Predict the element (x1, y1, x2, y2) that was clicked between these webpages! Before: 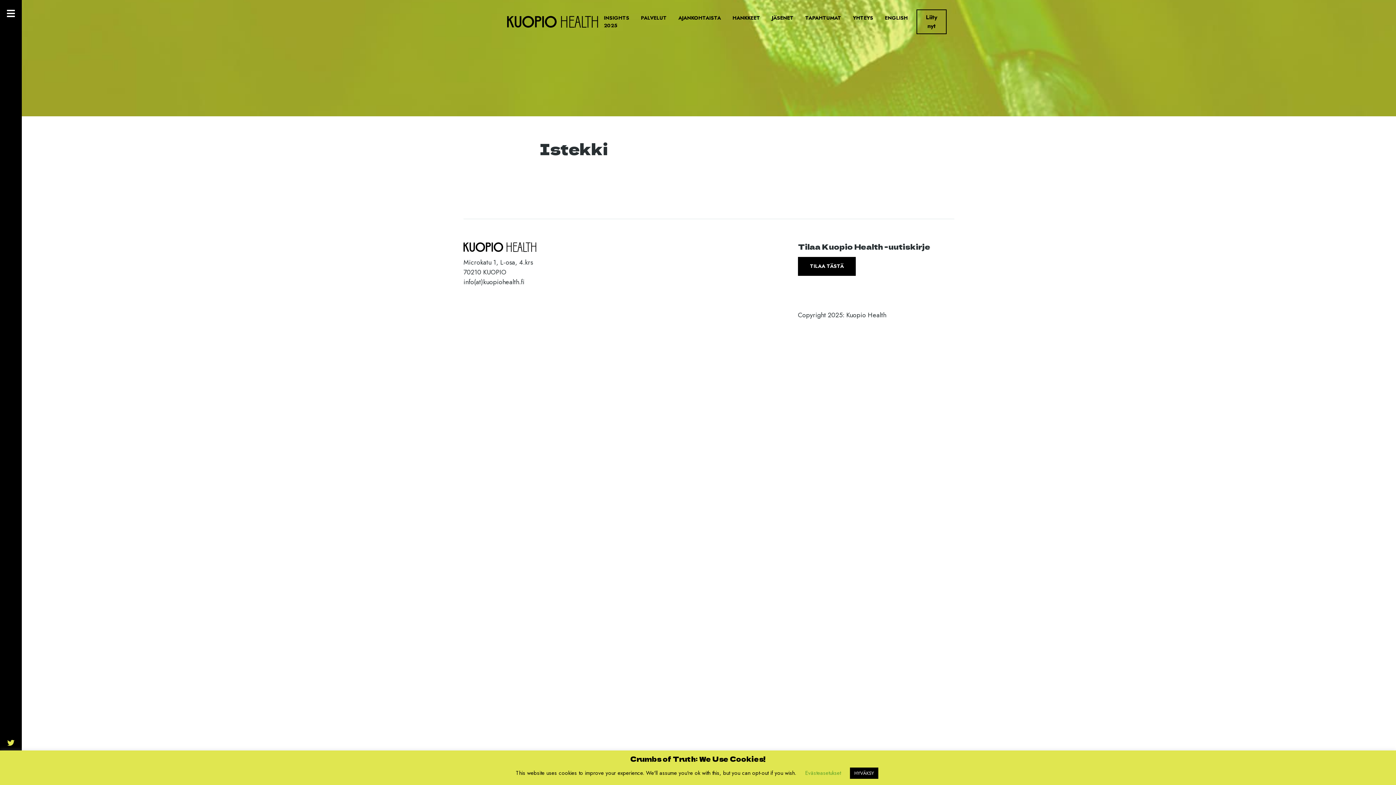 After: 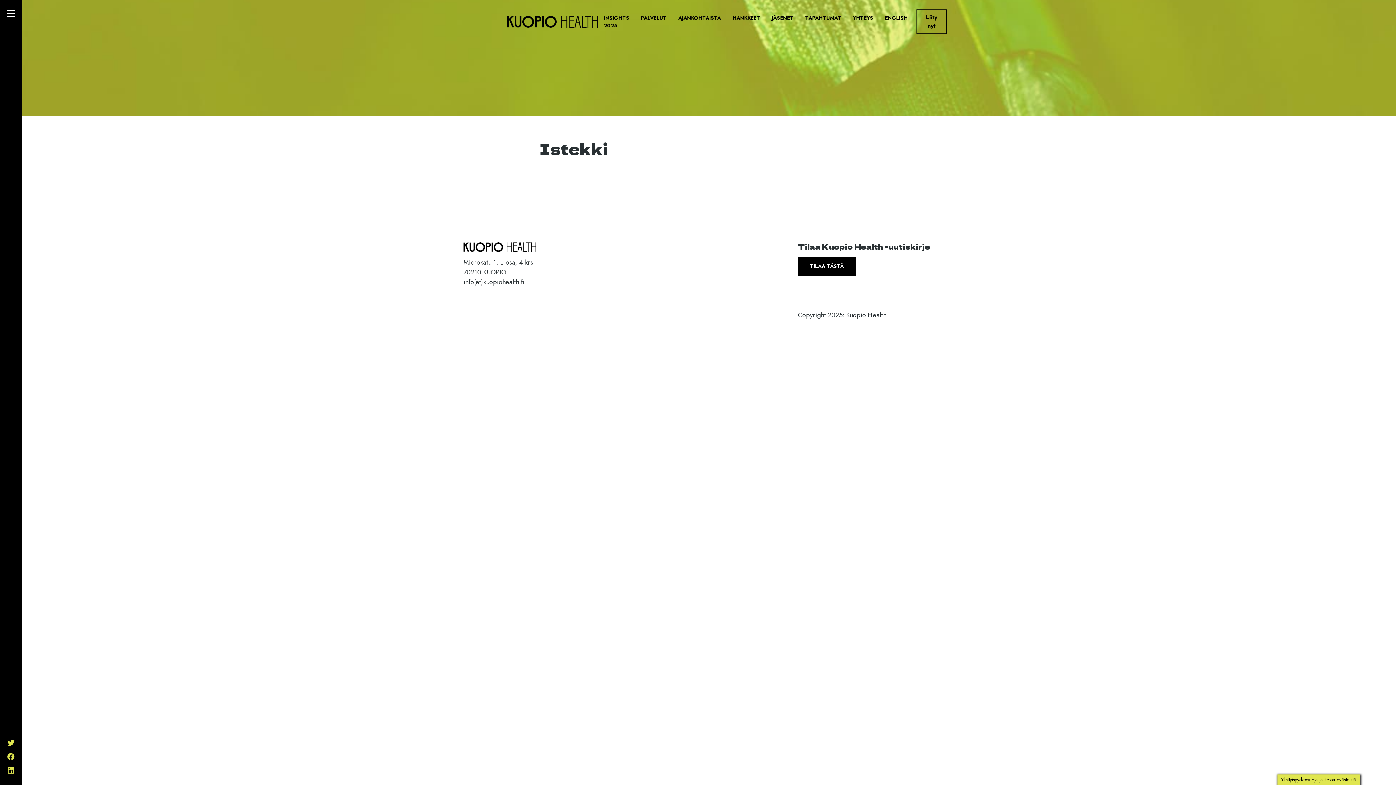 Action: label: HYVÄKSY bbox: (850, 768, 878, 779)